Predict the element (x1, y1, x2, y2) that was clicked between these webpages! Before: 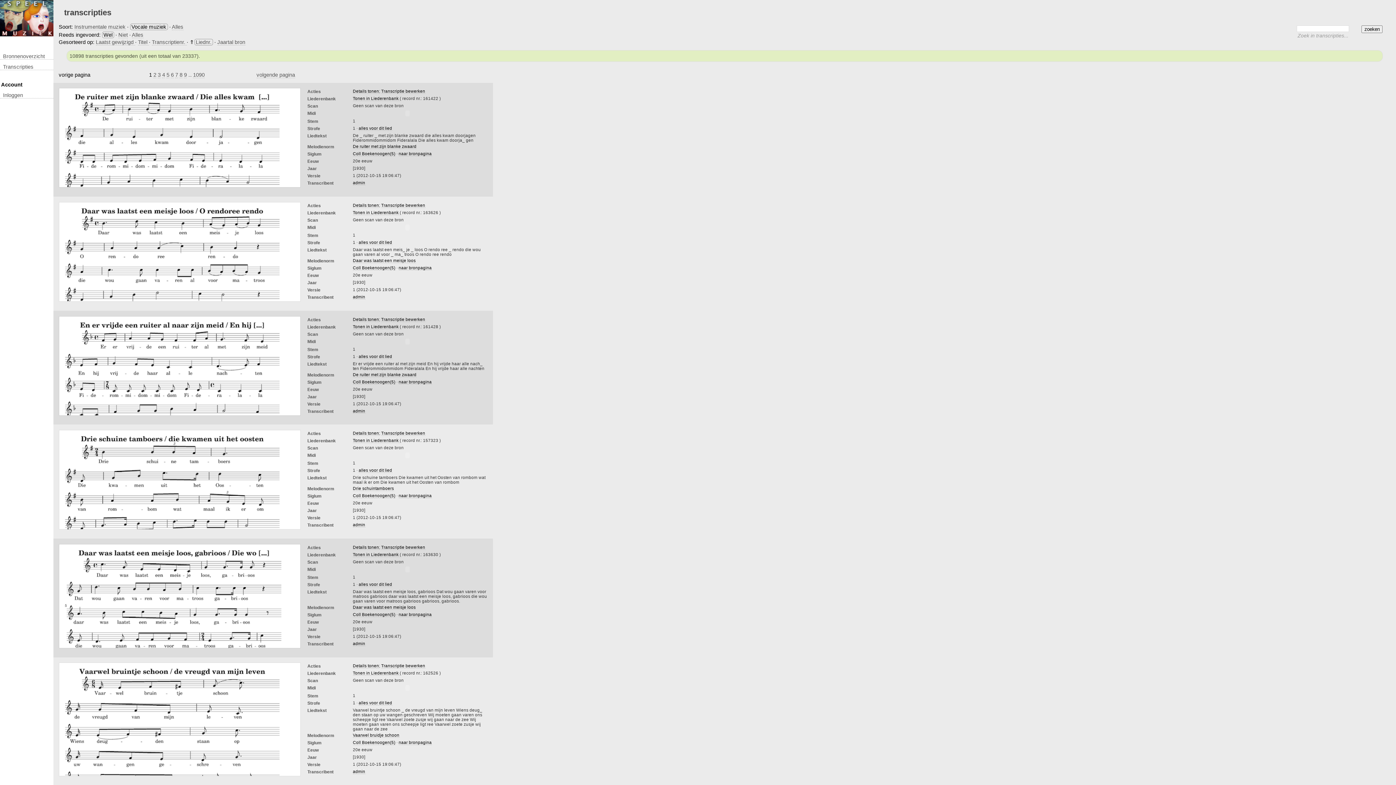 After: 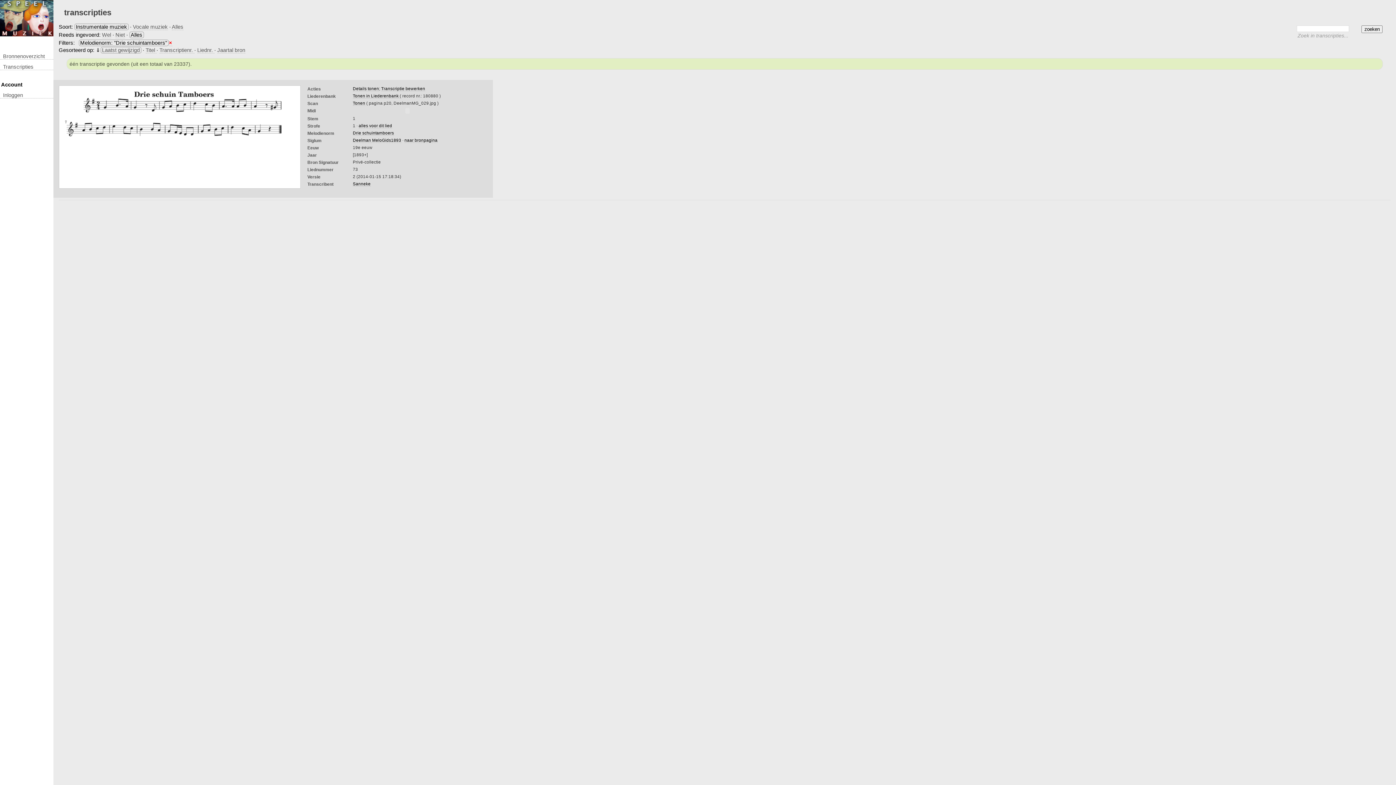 Action: label: Drie schuintamboers bbox: (352, 486, 394, 491)